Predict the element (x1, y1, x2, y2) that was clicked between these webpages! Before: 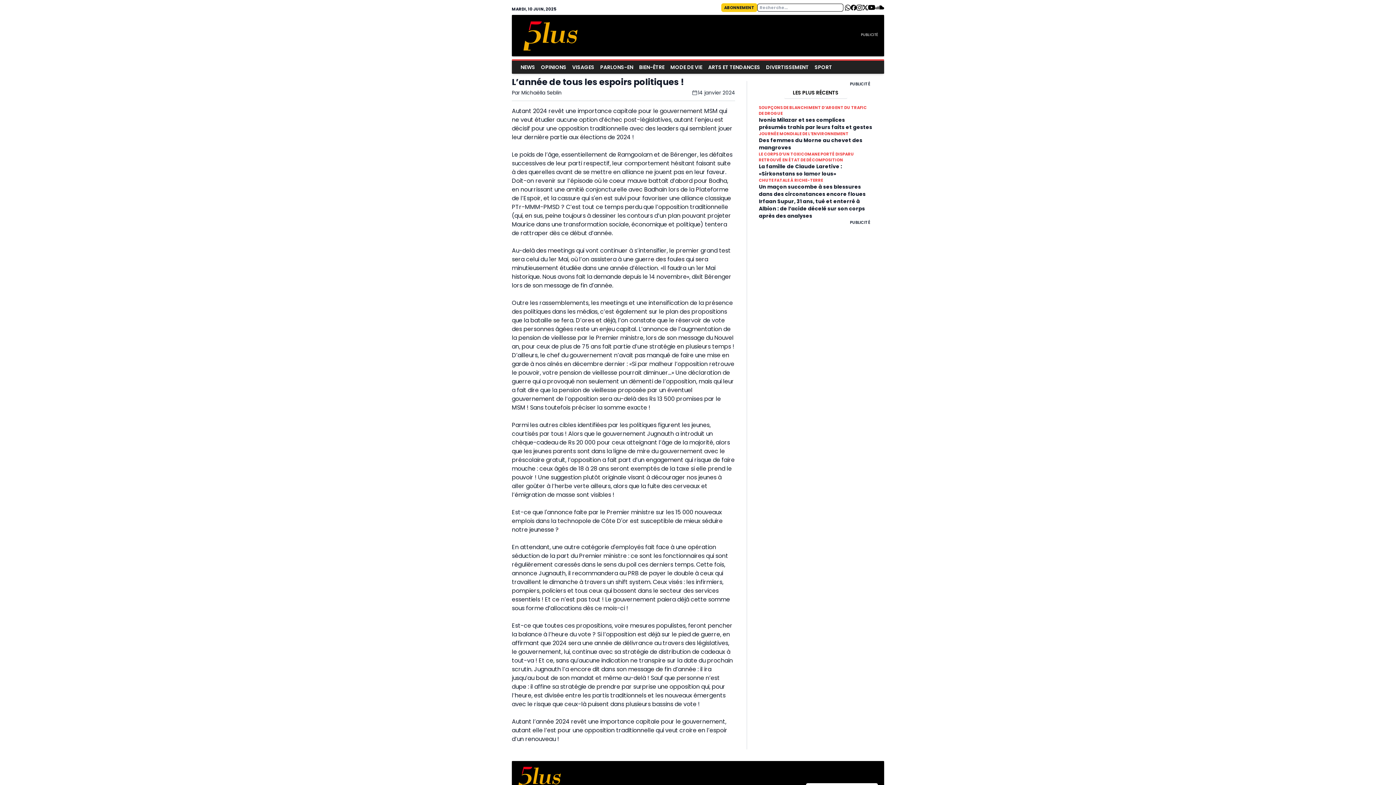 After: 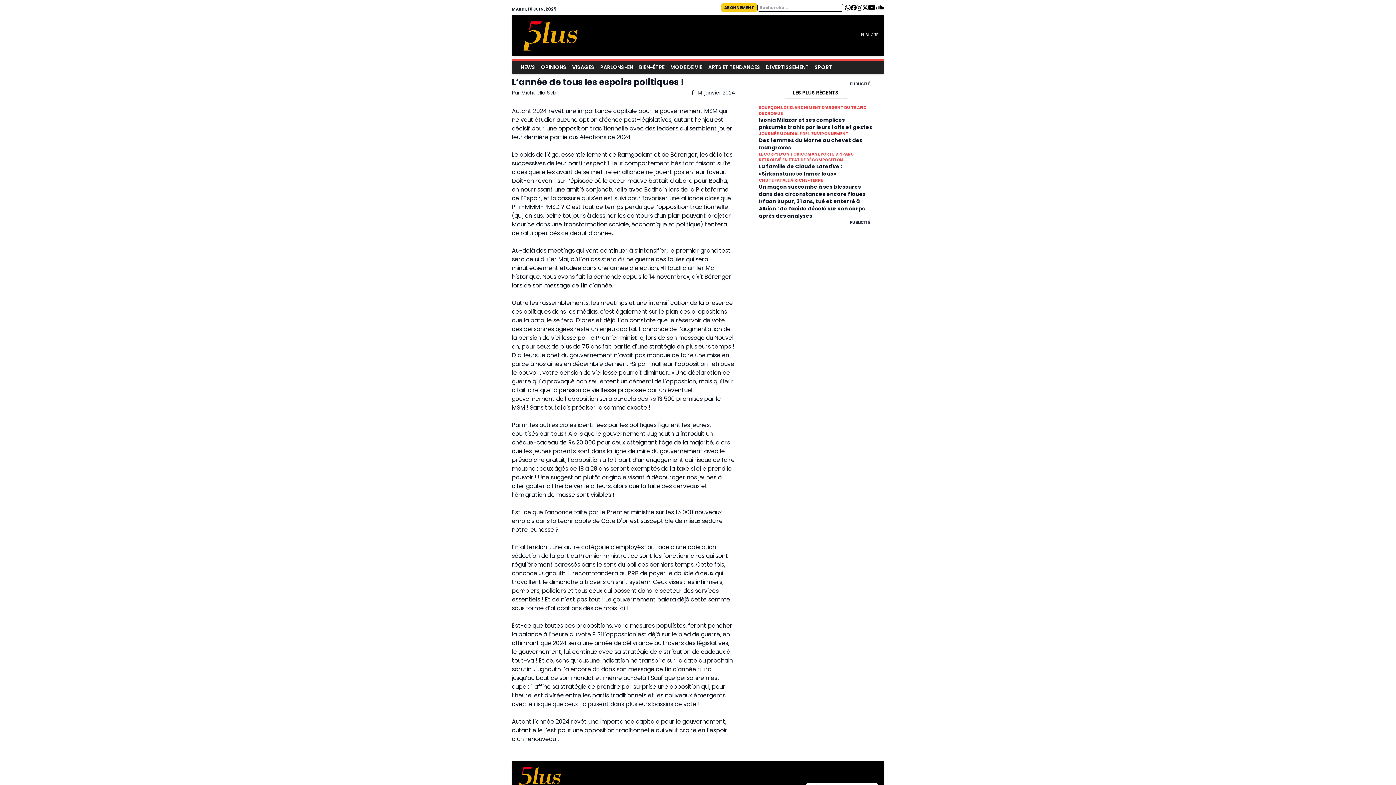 Action: label: ABONNEMENT bbox: (724, 4, 754, 10)